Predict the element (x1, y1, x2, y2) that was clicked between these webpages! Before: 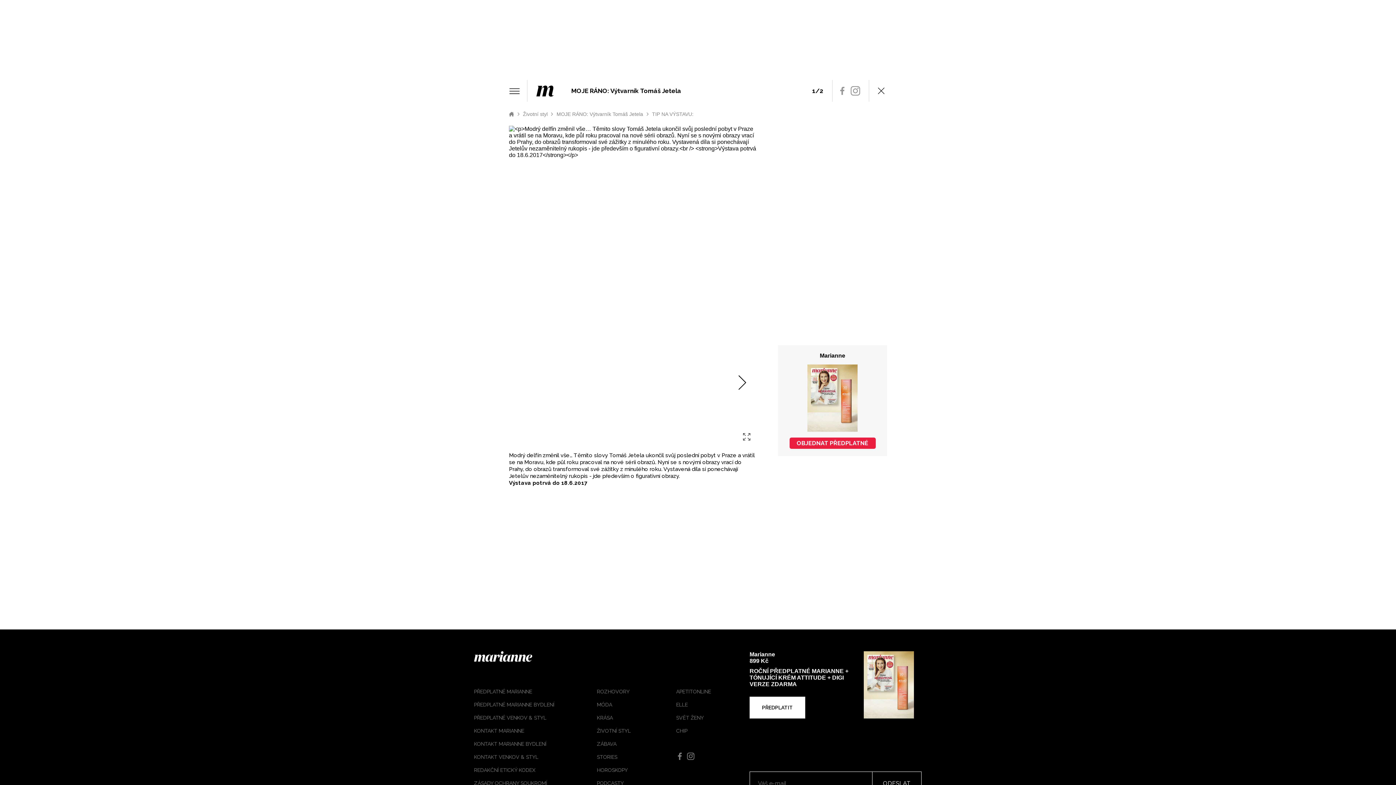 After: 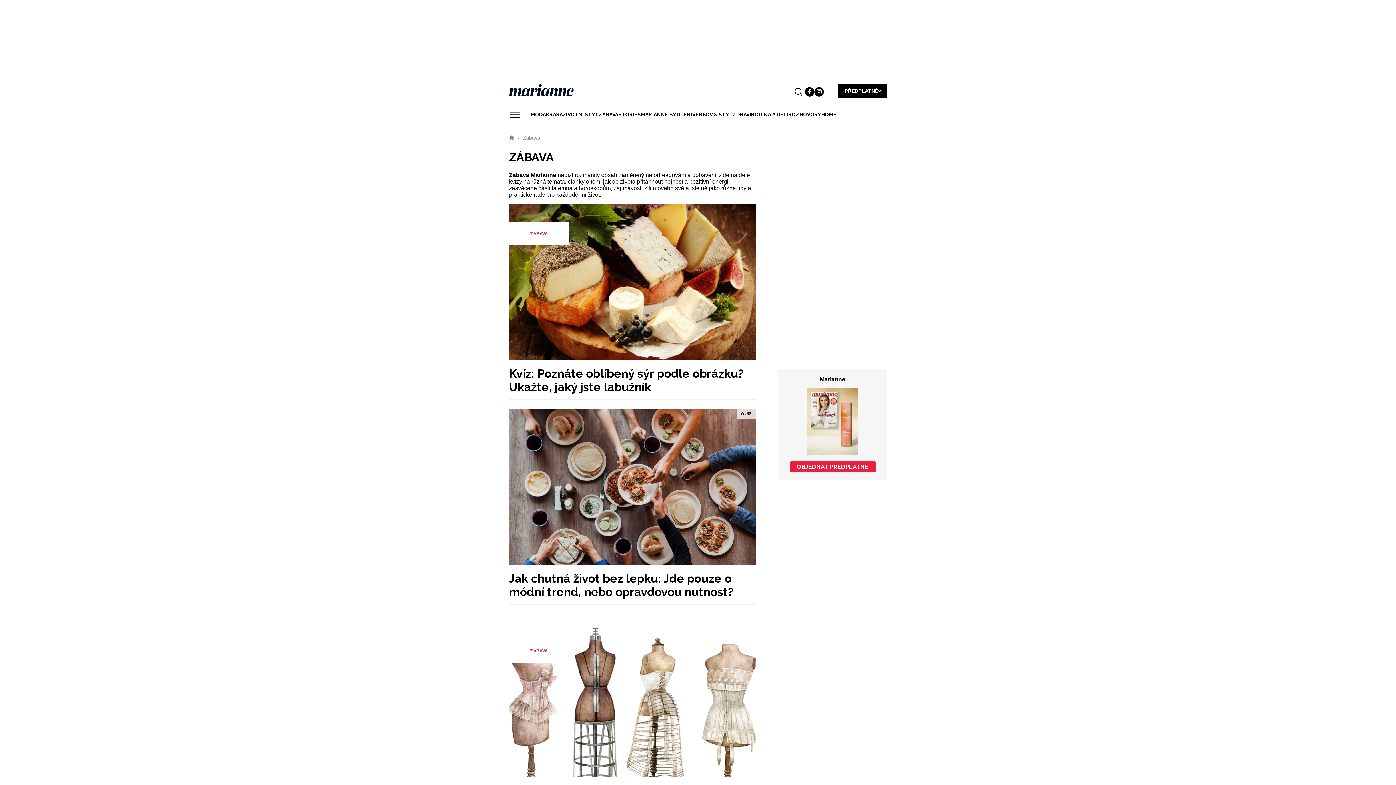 Action: bbox: (597, 741, 637, 747) label: ZÁBAVA